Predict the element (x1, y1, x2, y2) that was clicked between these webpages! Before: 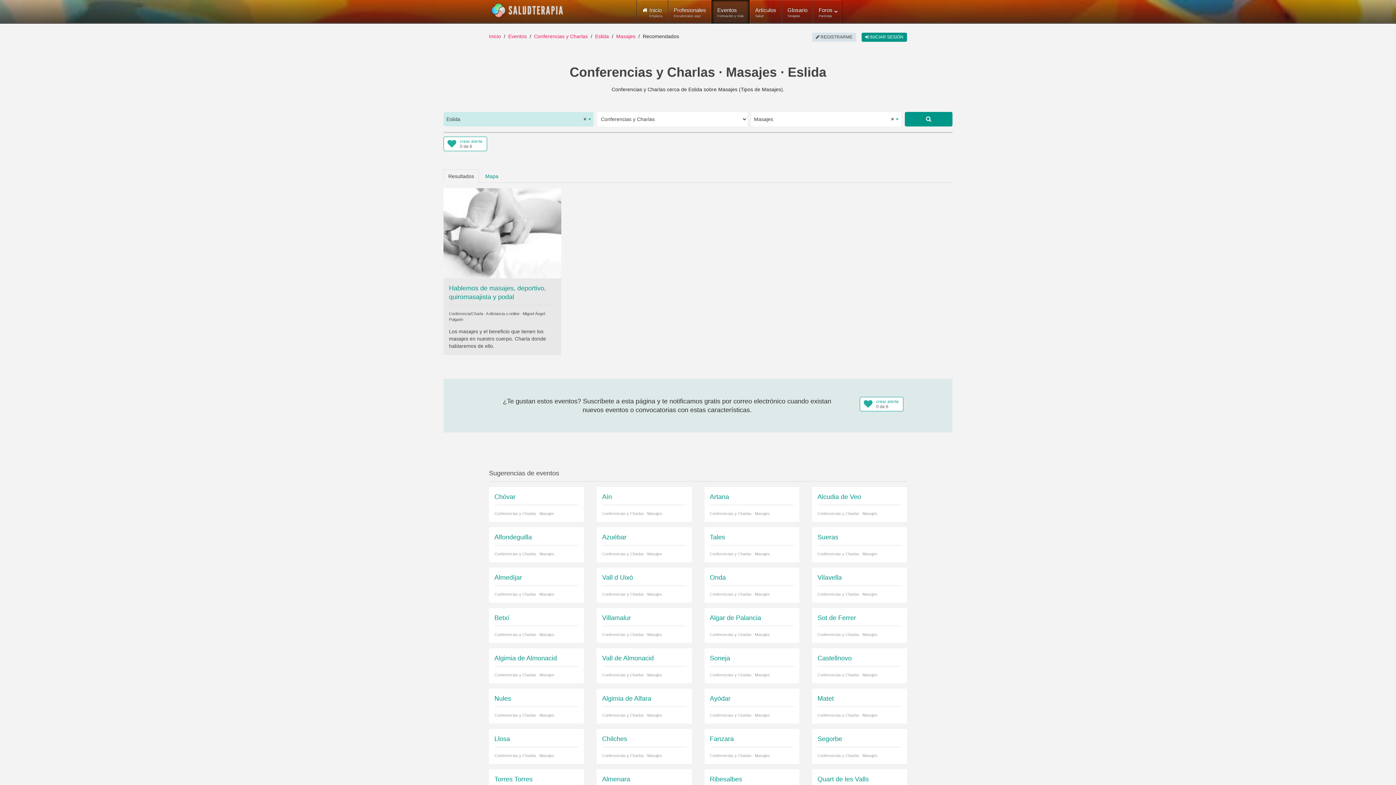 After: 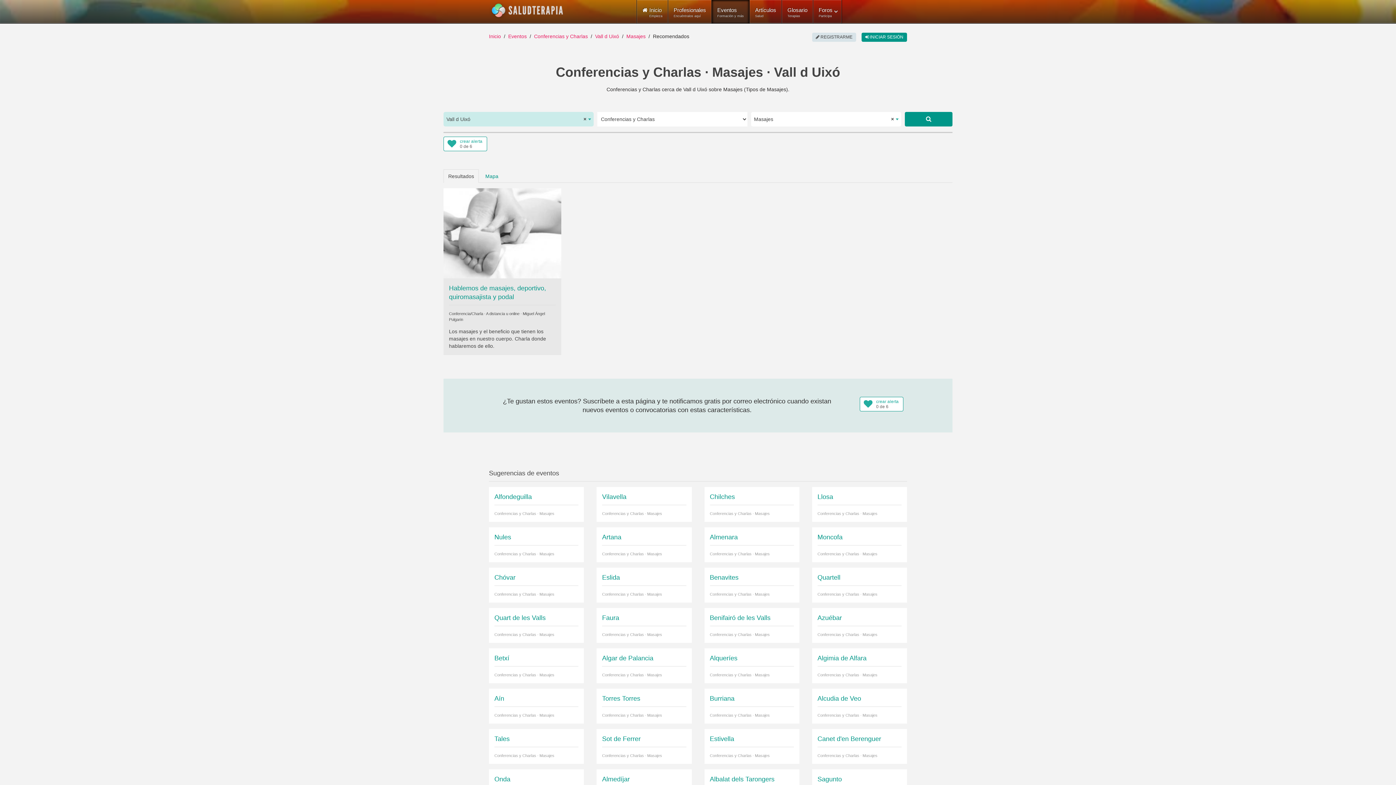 Action: label: Vall d Uixó
Conferencias y Charlas · Masajes bbox: (602, 573, 686, 597)